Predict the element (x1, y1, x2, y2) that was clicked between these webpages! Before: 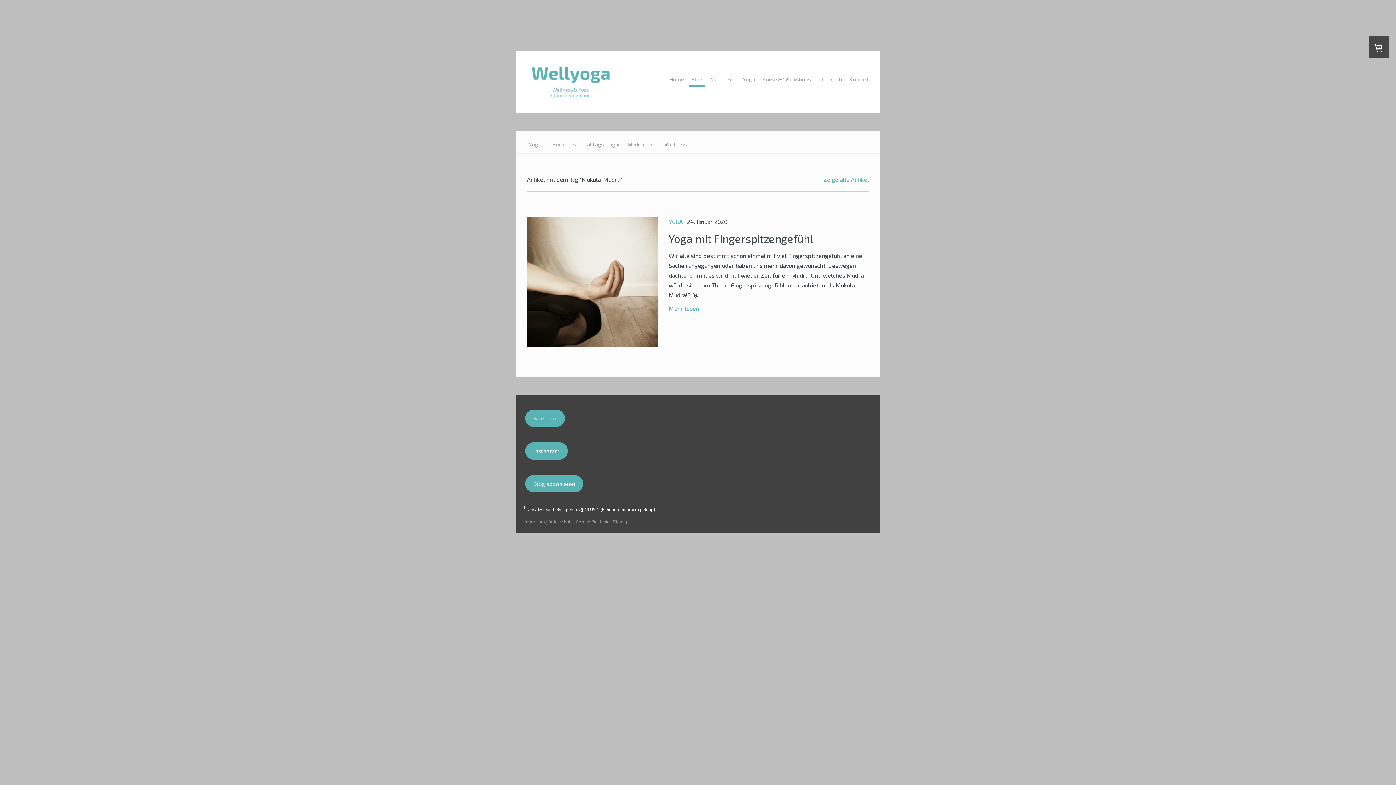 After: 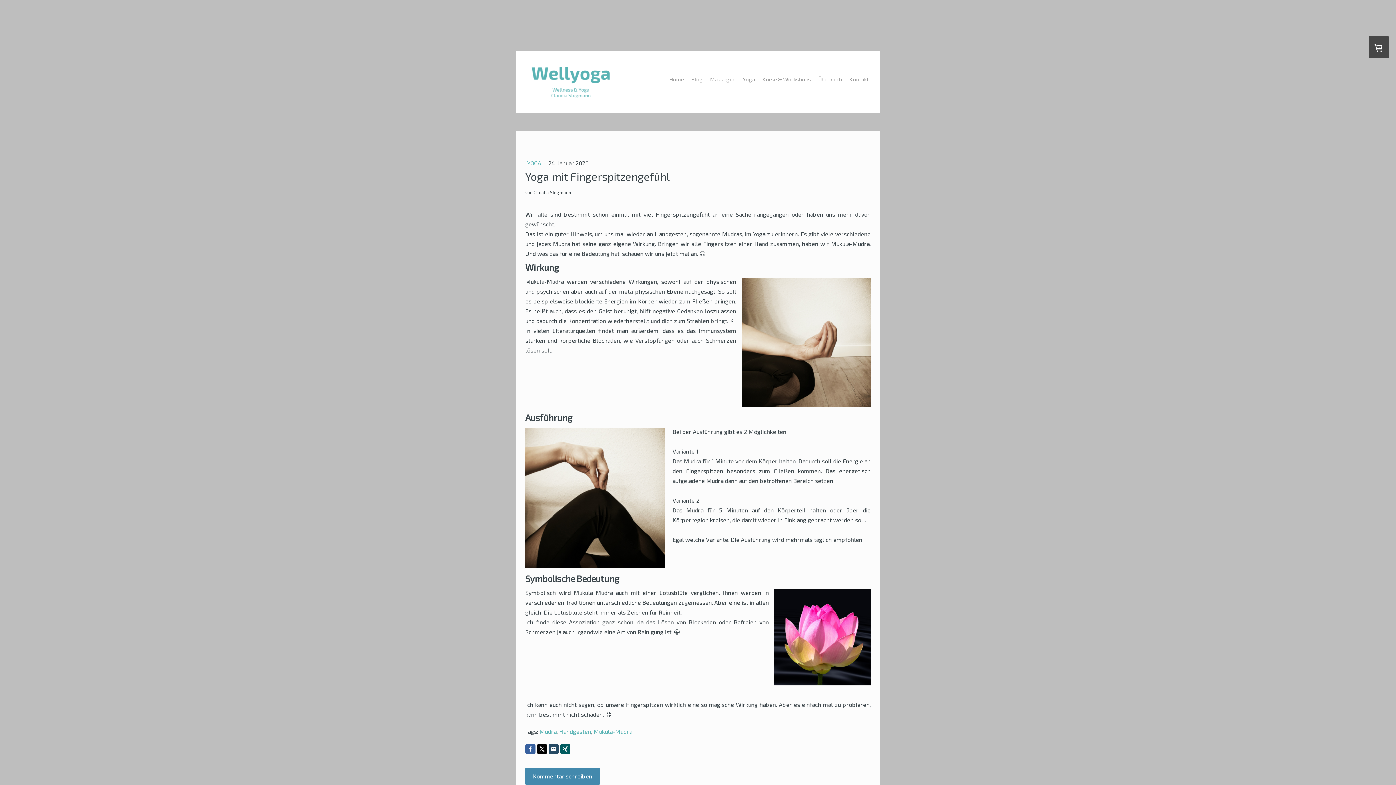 Action: label: Mehr lesen... bbox: (668, 304, 702, 311)